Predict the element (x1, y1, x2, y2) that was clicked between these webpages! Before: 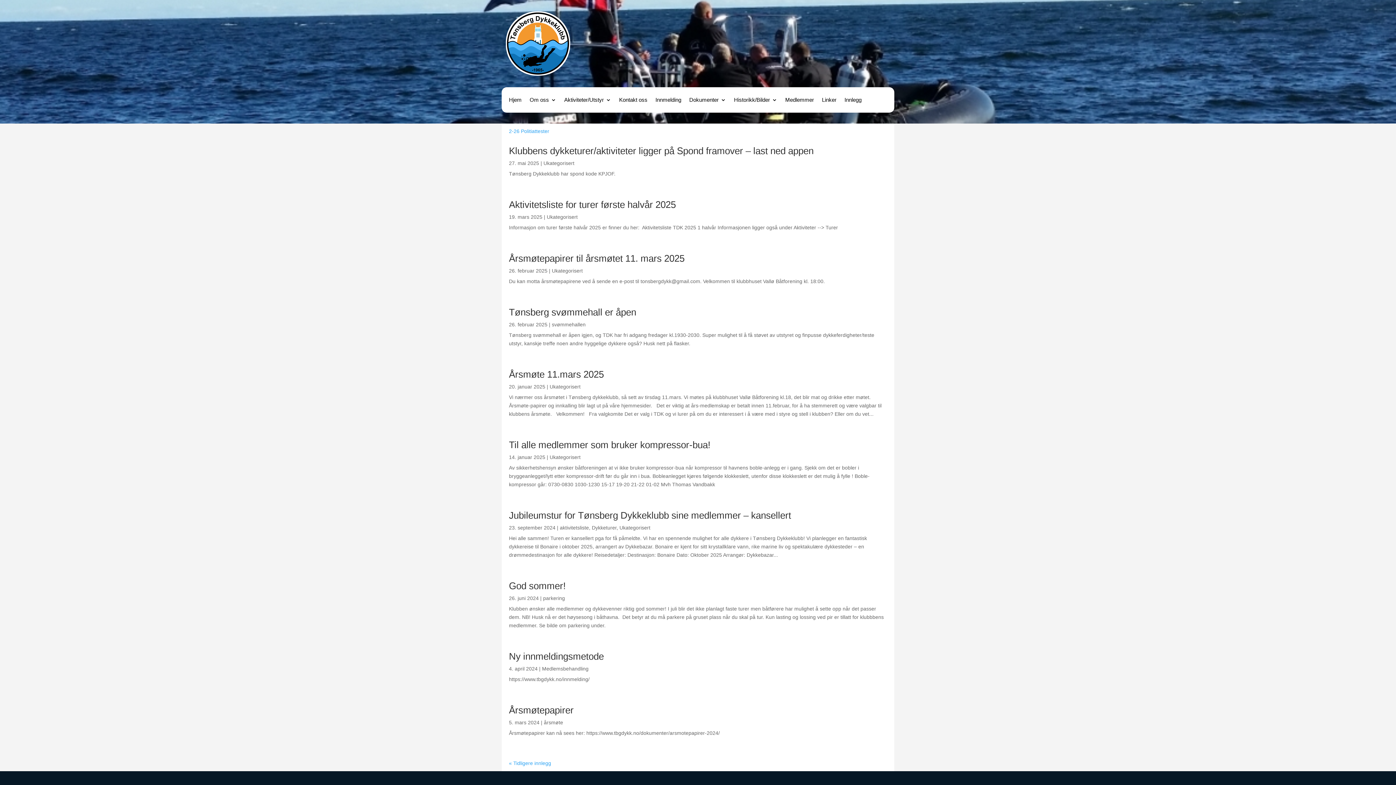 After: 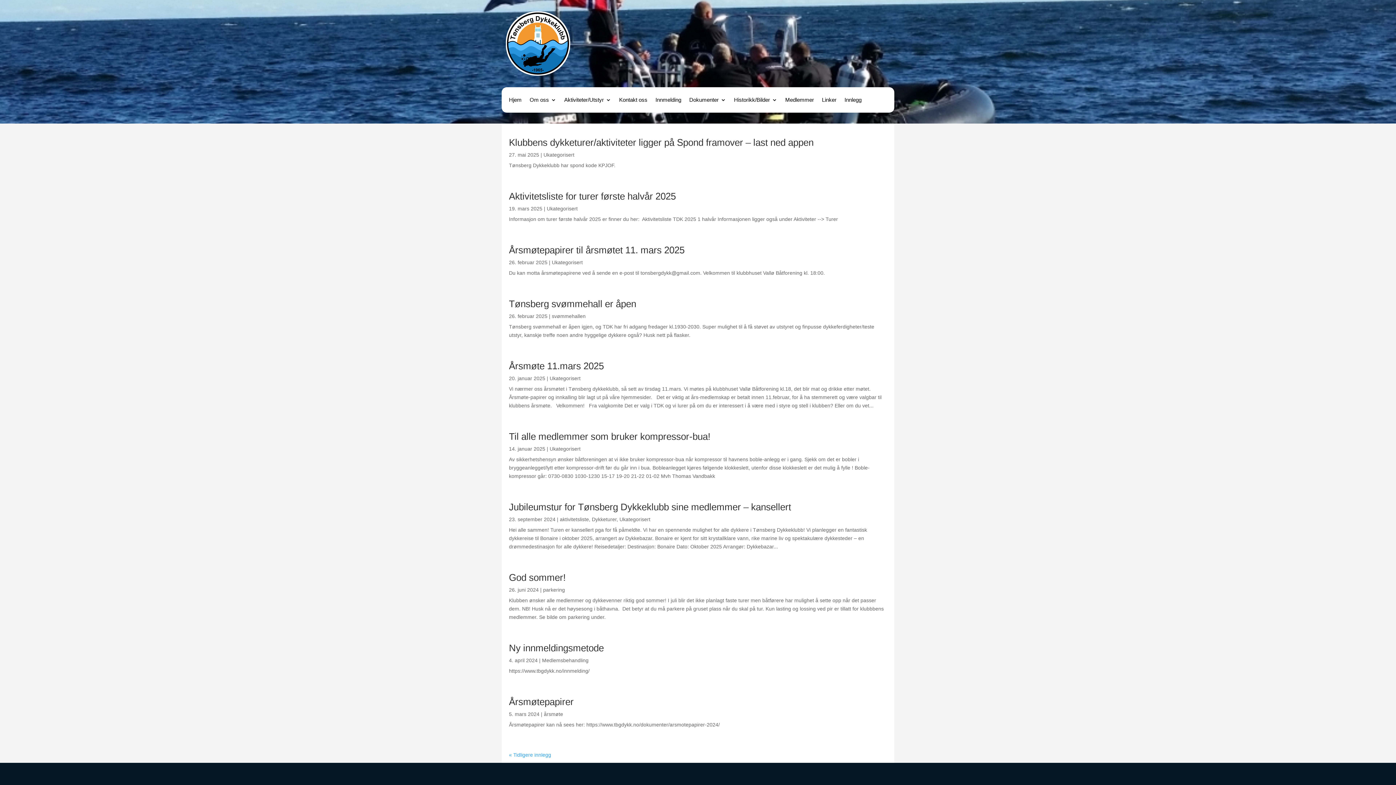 Action: bbox: (549, 383, 580, 389) label: Ukategorisert